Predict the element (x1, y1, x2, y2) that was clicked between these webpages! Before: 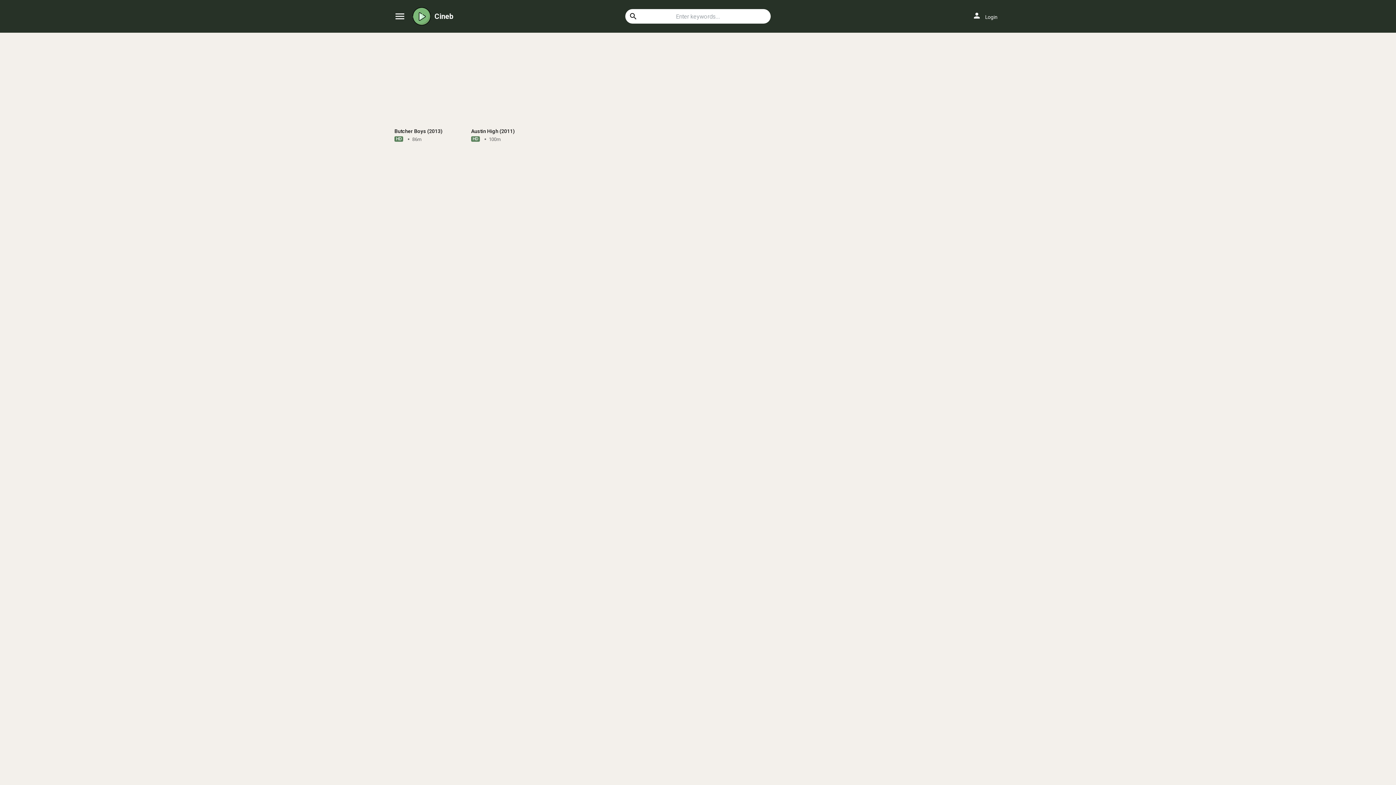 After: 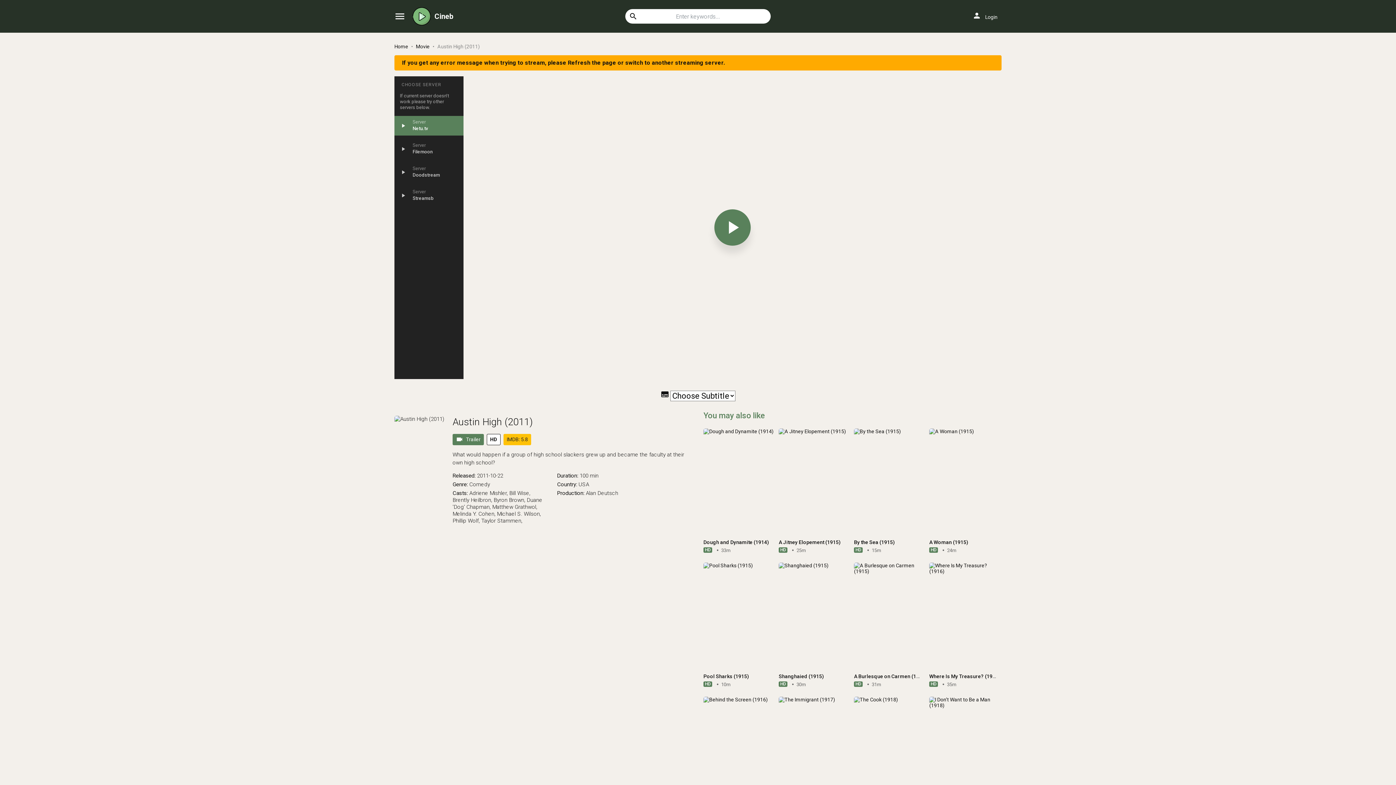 Action: bbox: (471, 128, 514, 134) label: Austin High (2011)